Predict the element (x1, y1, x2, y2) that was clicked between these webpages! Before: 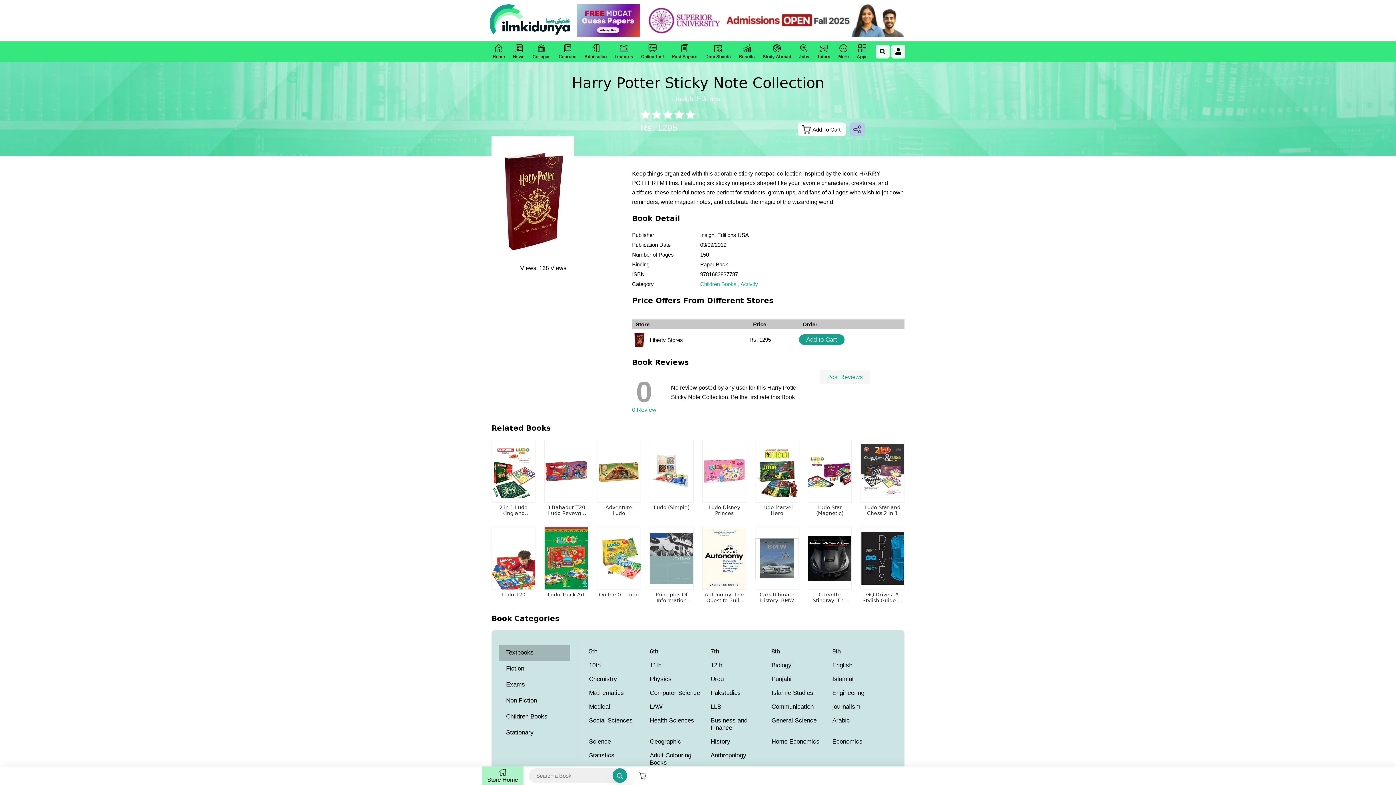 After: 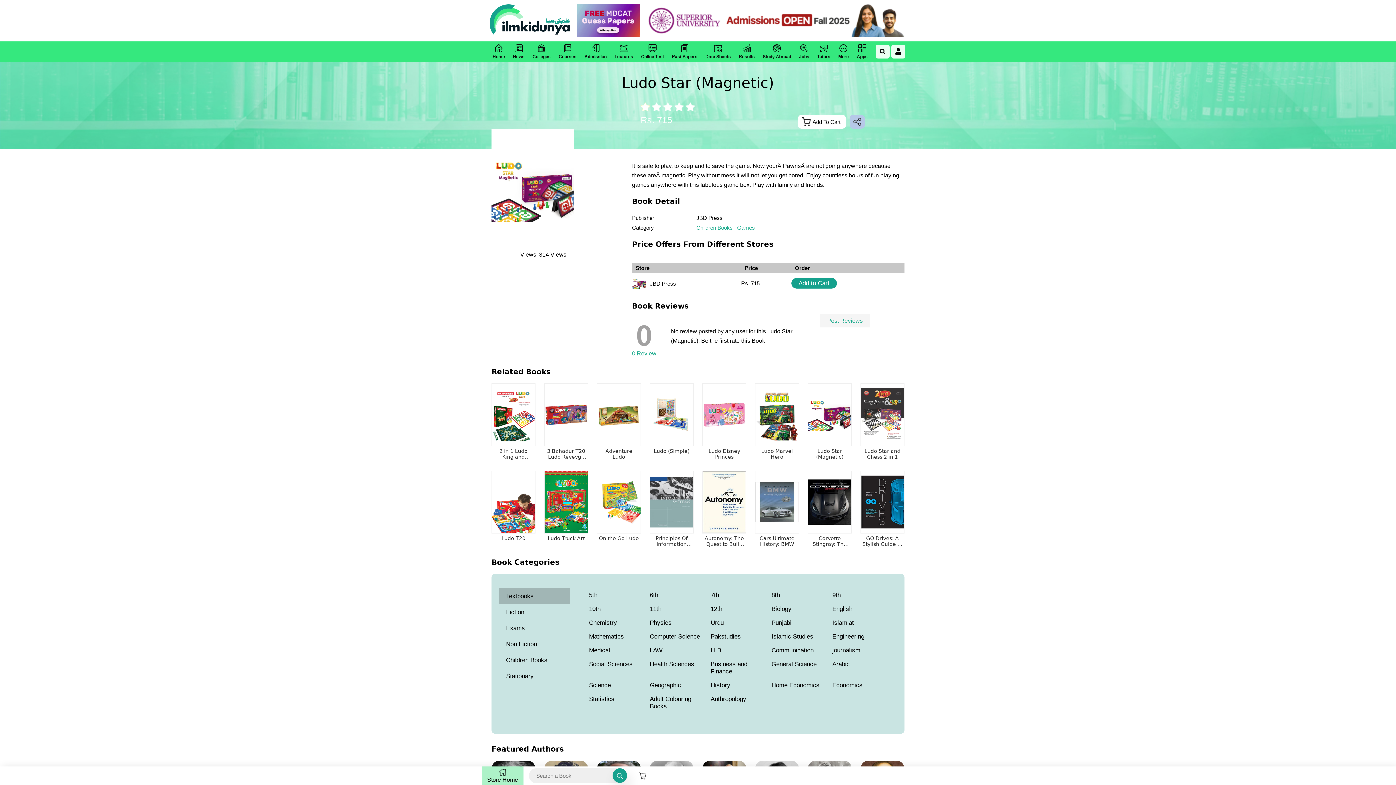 Action: bbox: (808, 440, 852, 520) label: Ludo Star (Magnetic)